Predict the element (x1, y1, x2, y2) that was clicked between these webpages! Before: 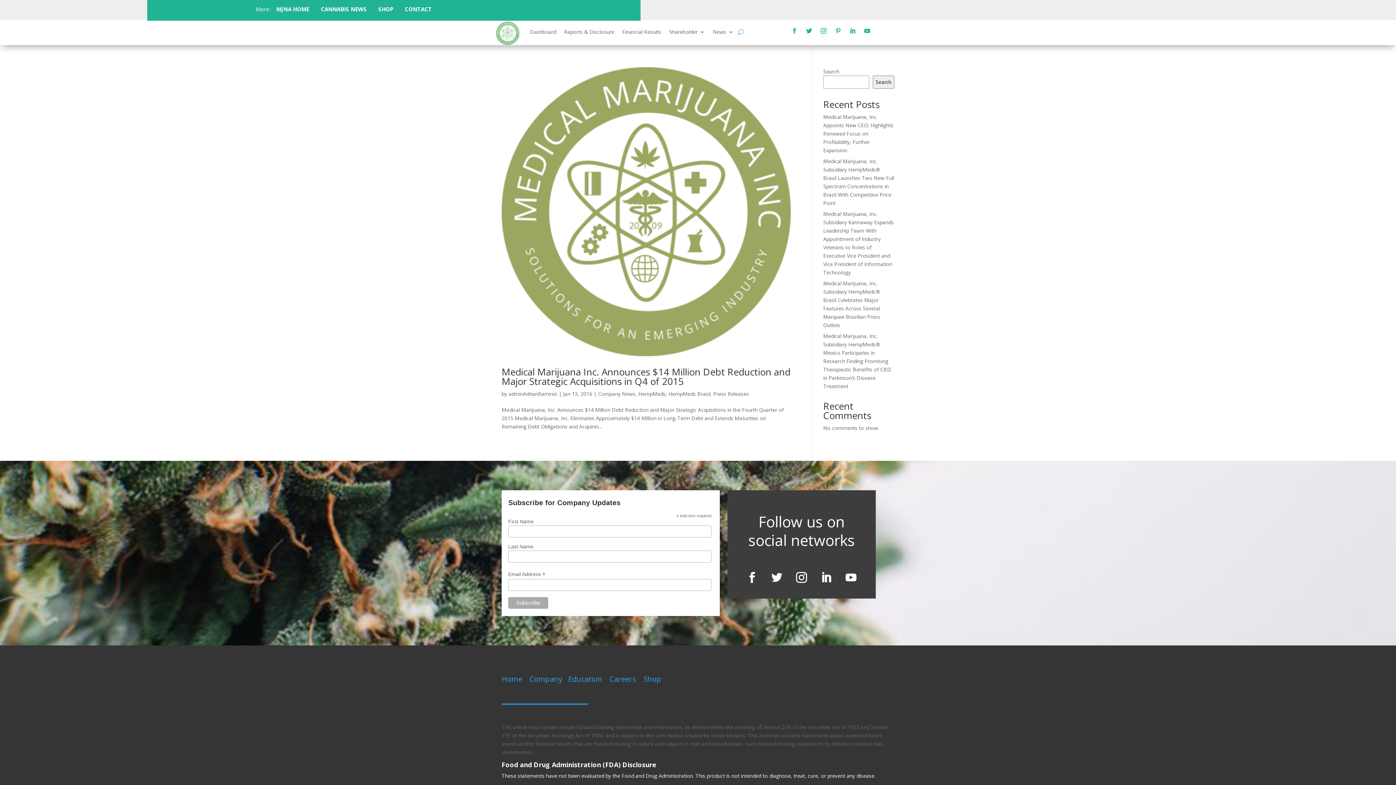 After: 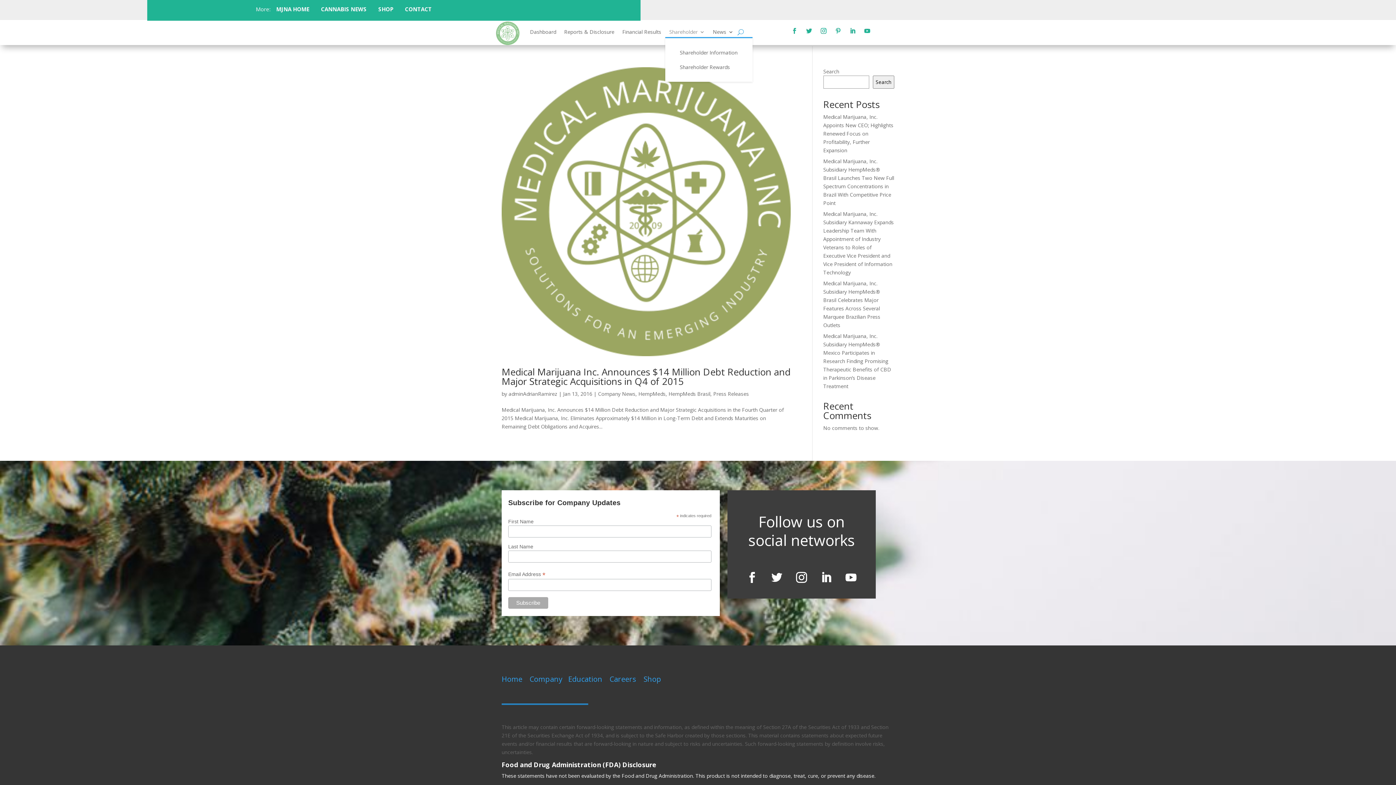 Action: bbox: (669, 29, 705, 37) label: Shareholder